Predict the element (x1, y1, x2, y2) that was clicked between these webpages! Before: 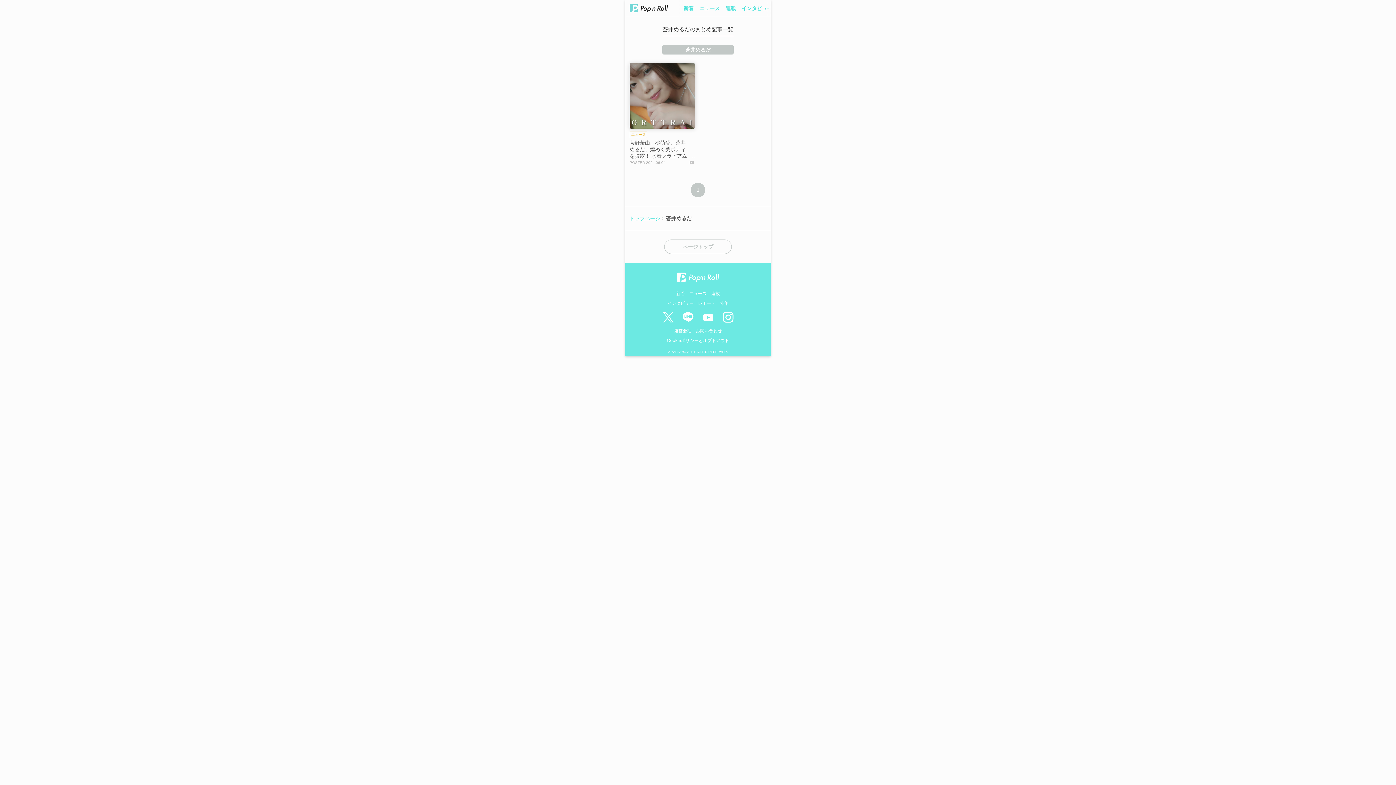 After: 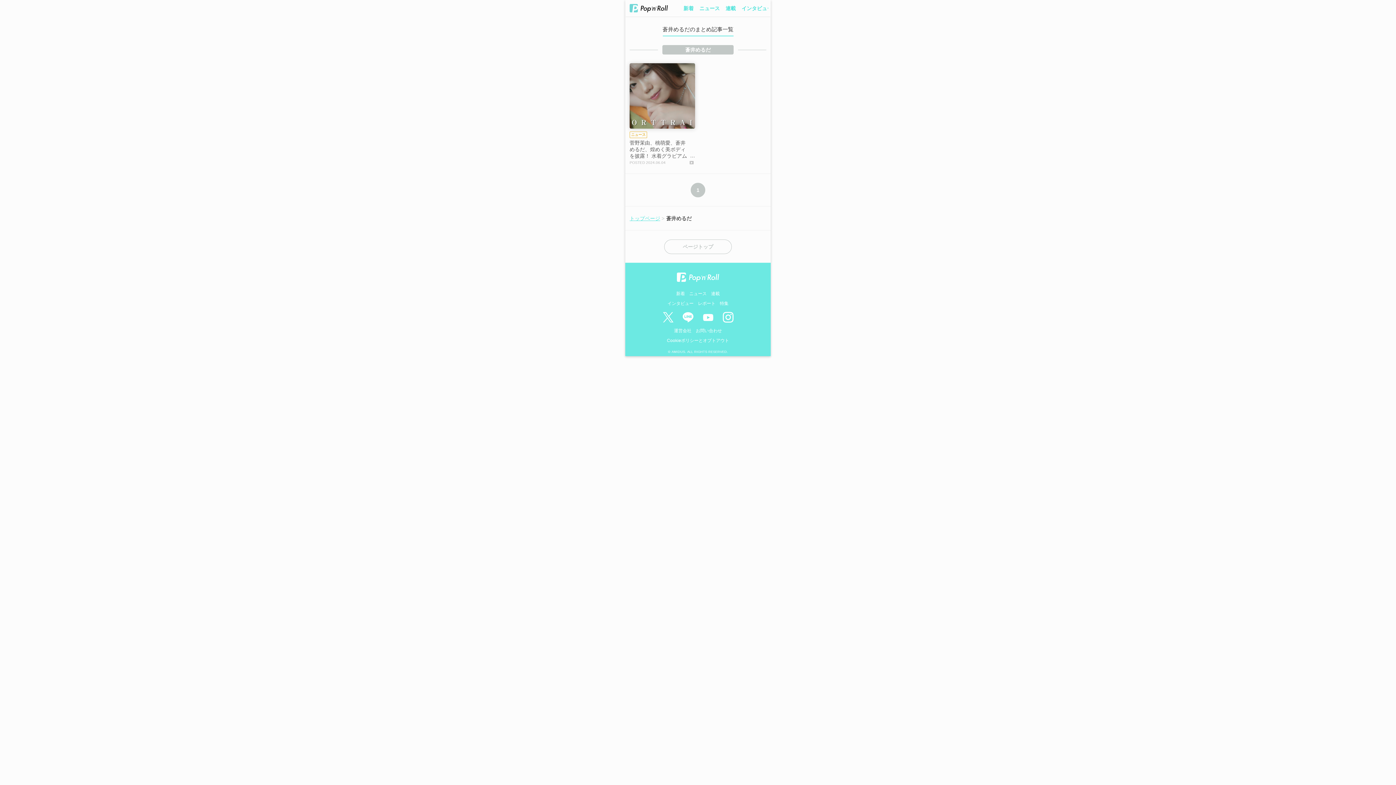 Action: bbox: (721, 310, 734, 324)